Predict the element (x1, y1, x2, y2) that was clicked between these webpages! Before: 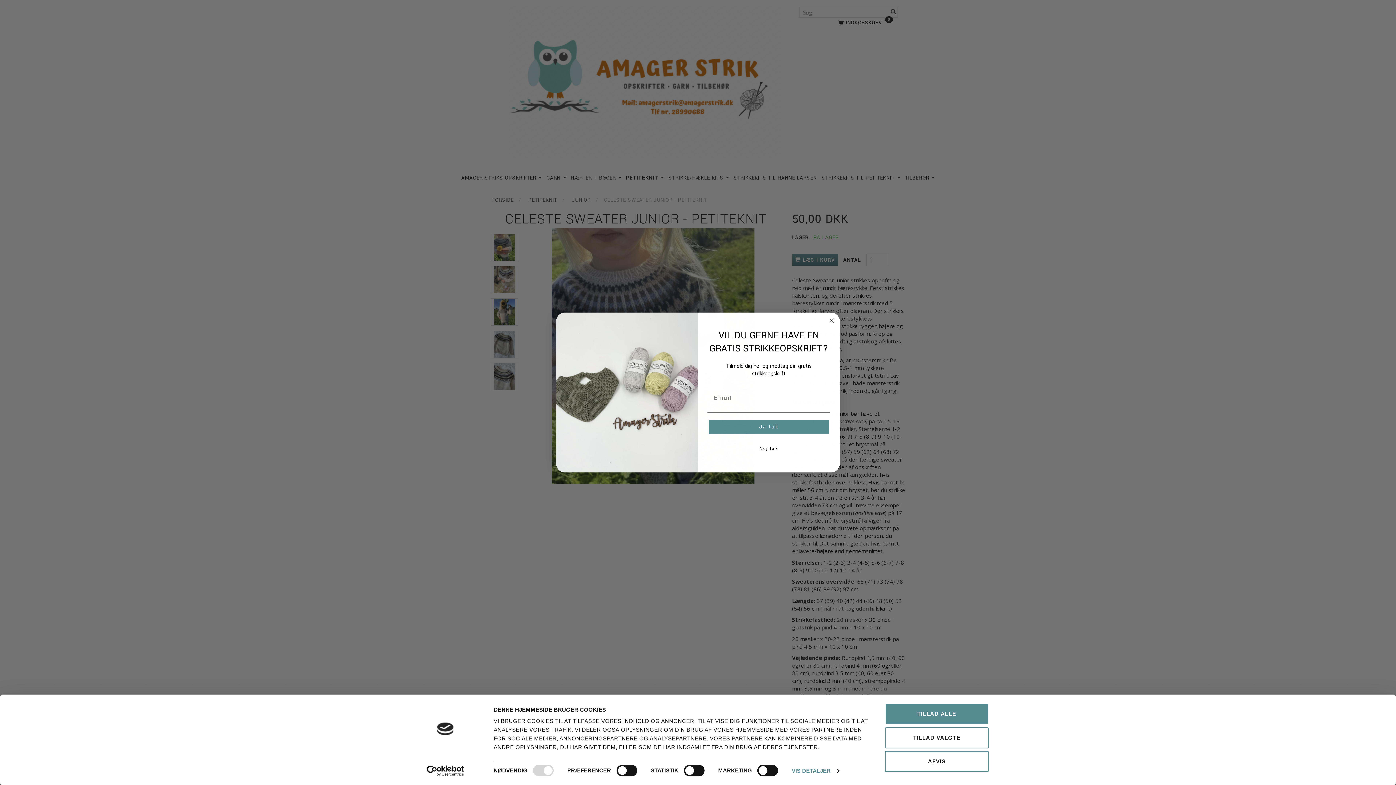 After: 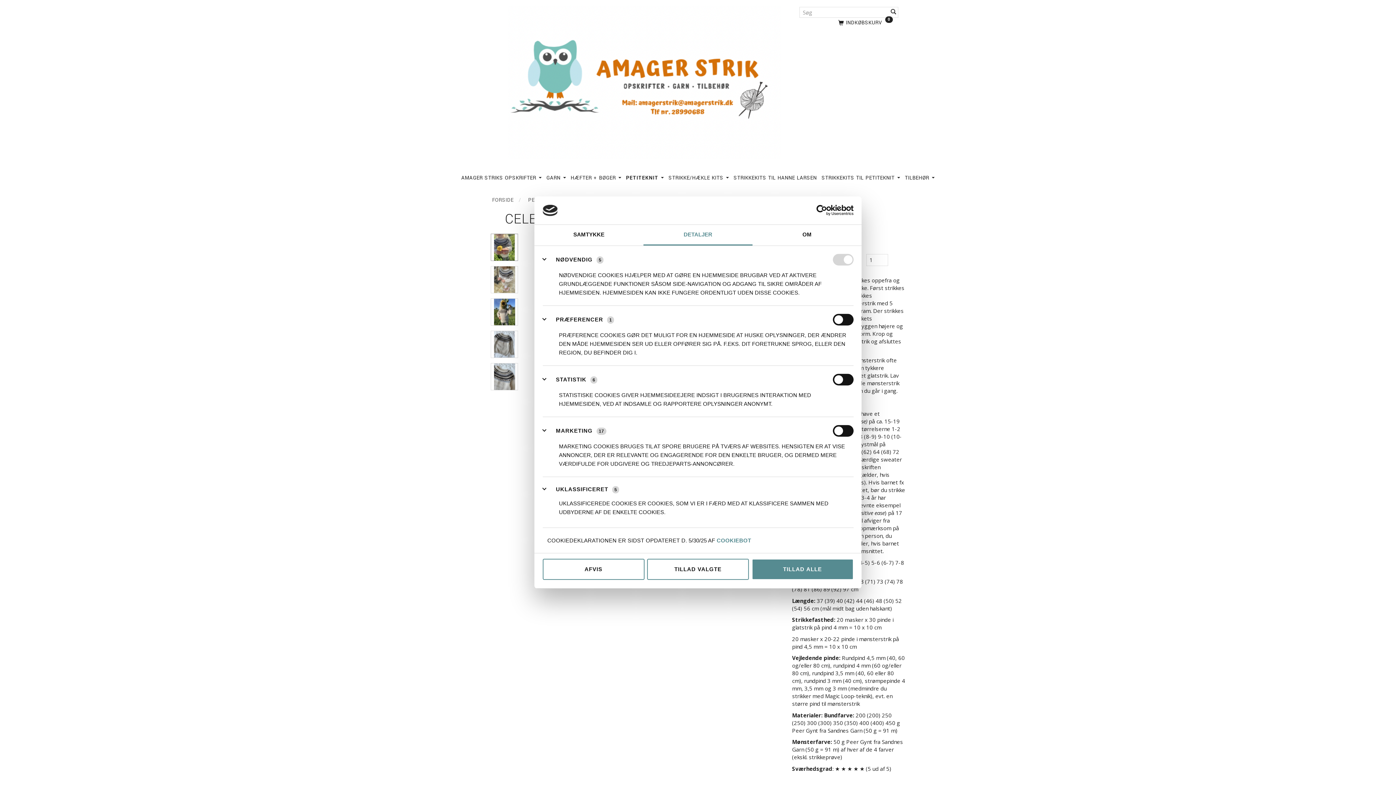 Action: bbox: (791, 765, 839, 776) label: VIS DETALJER